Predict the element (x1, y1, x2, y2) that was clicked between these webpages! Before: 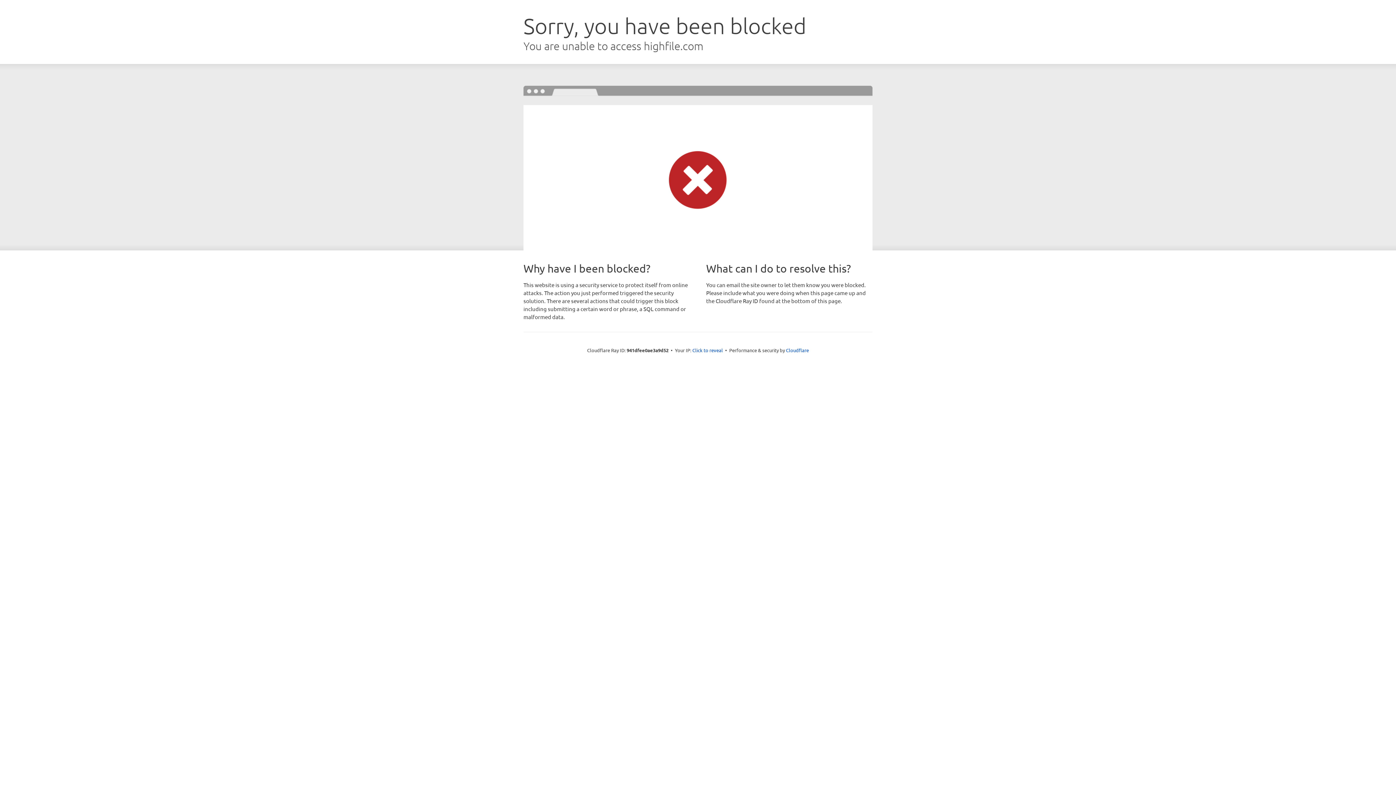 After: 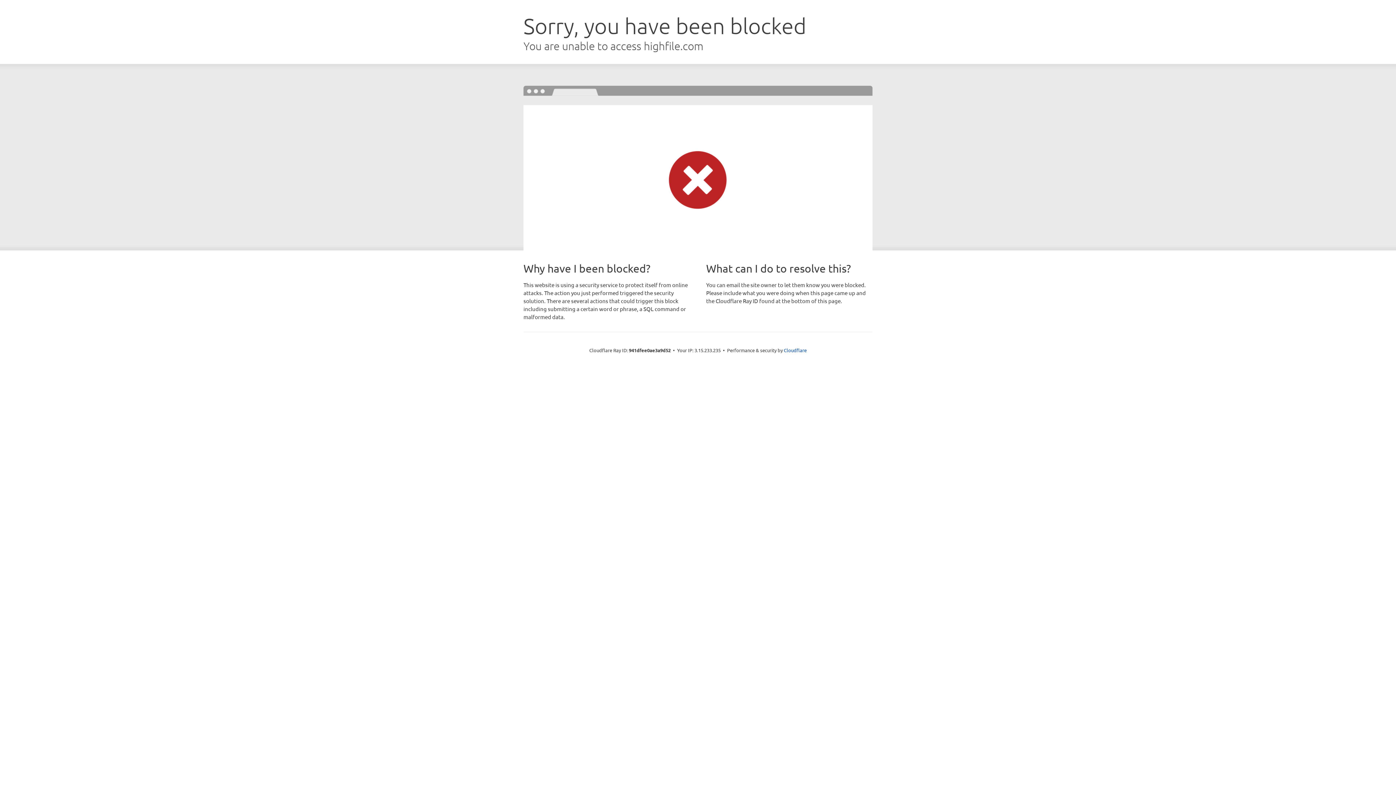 Action: bbox: (692, 346, 723, 353) label: Click to reveal